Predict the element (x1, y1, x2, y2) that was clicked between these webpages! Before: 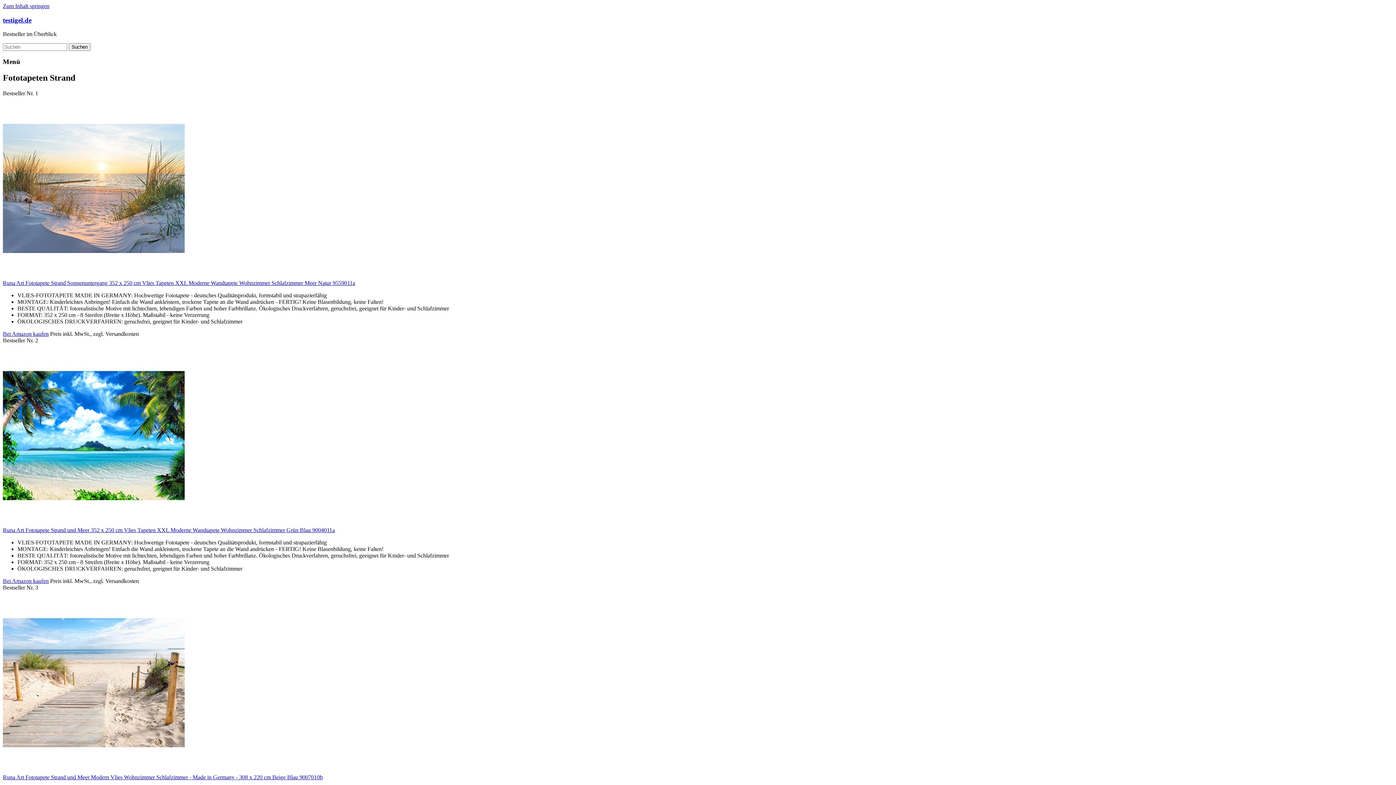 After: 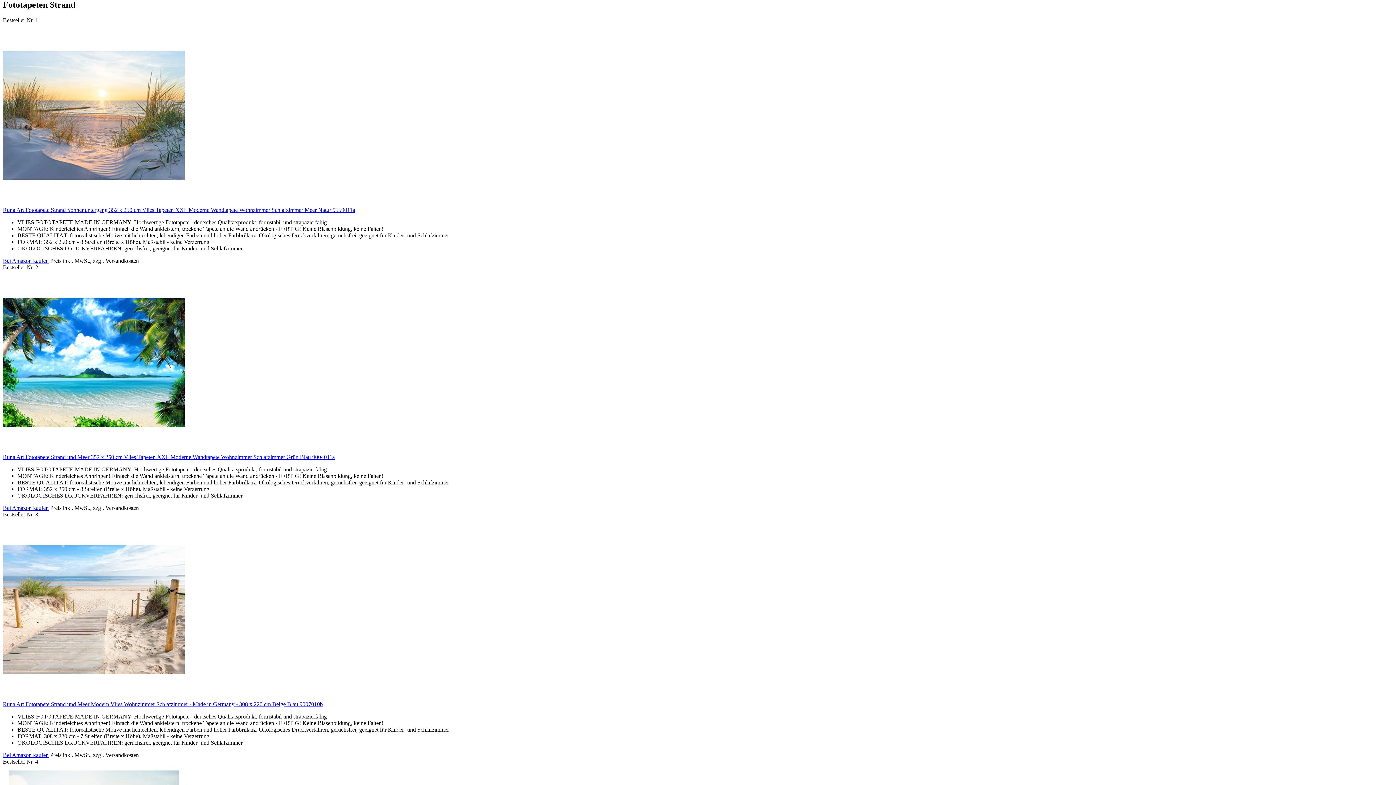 Action: bbox: (2, 2, 49, 9) label: Zum Inhalt springen